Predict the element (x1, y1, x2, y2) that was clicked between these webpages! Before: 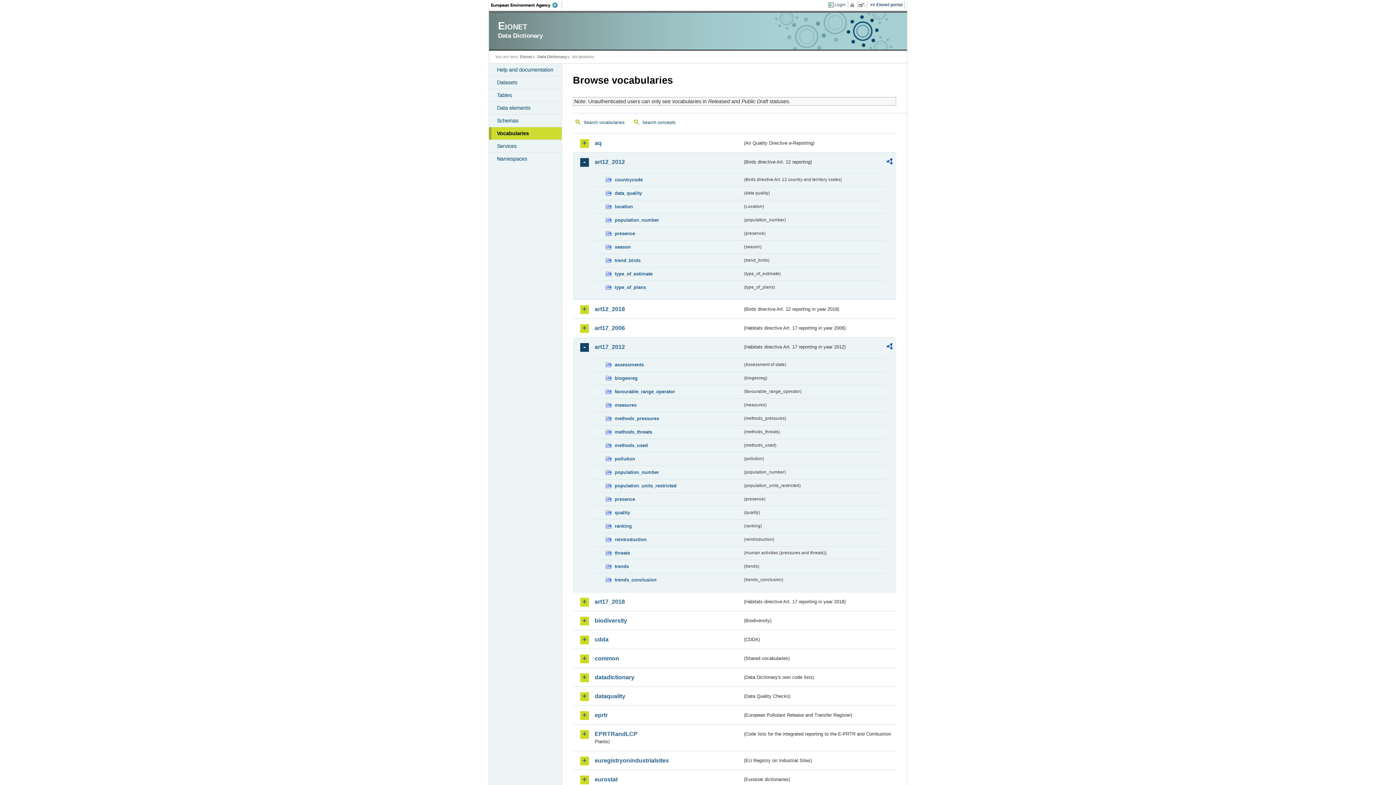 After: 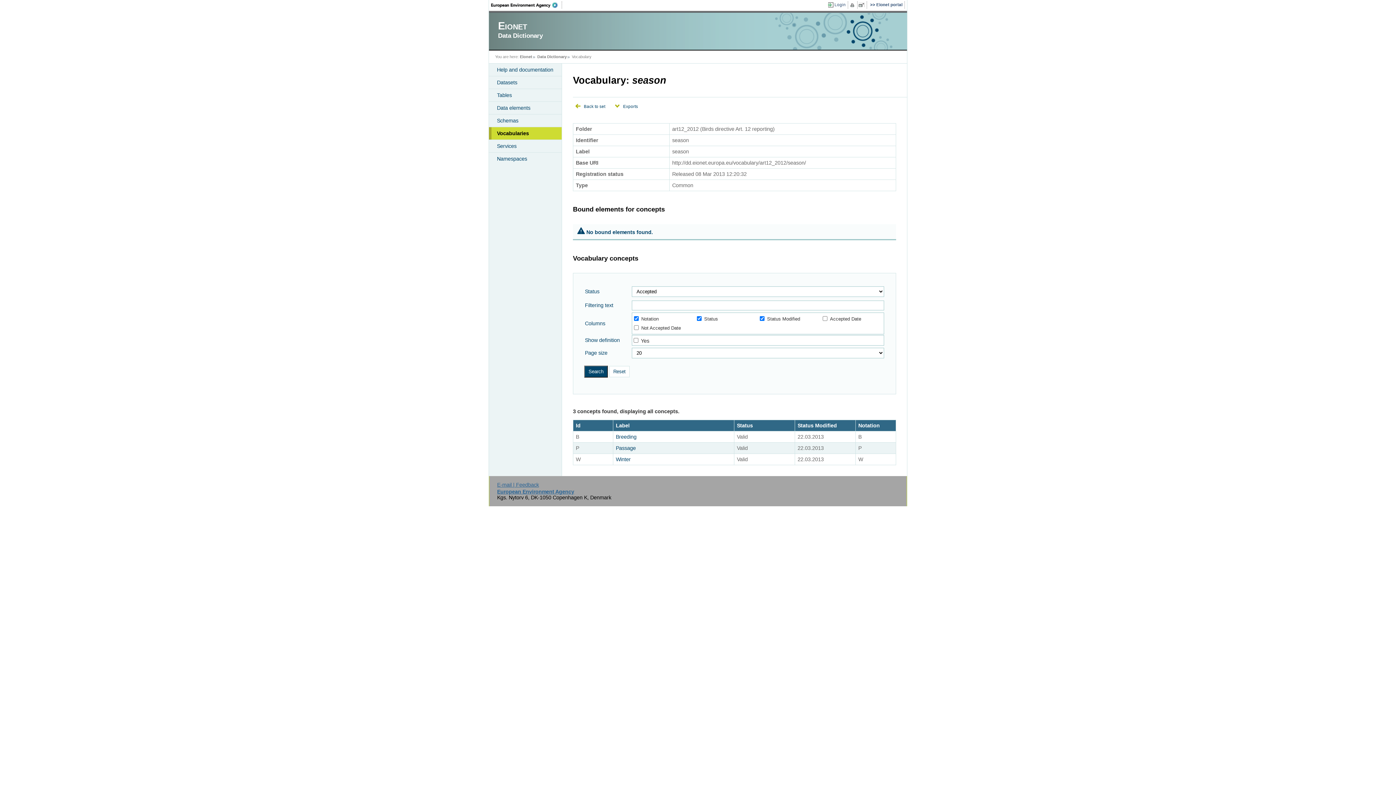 Action: label: season bbox: (605, 243, 742, 251)